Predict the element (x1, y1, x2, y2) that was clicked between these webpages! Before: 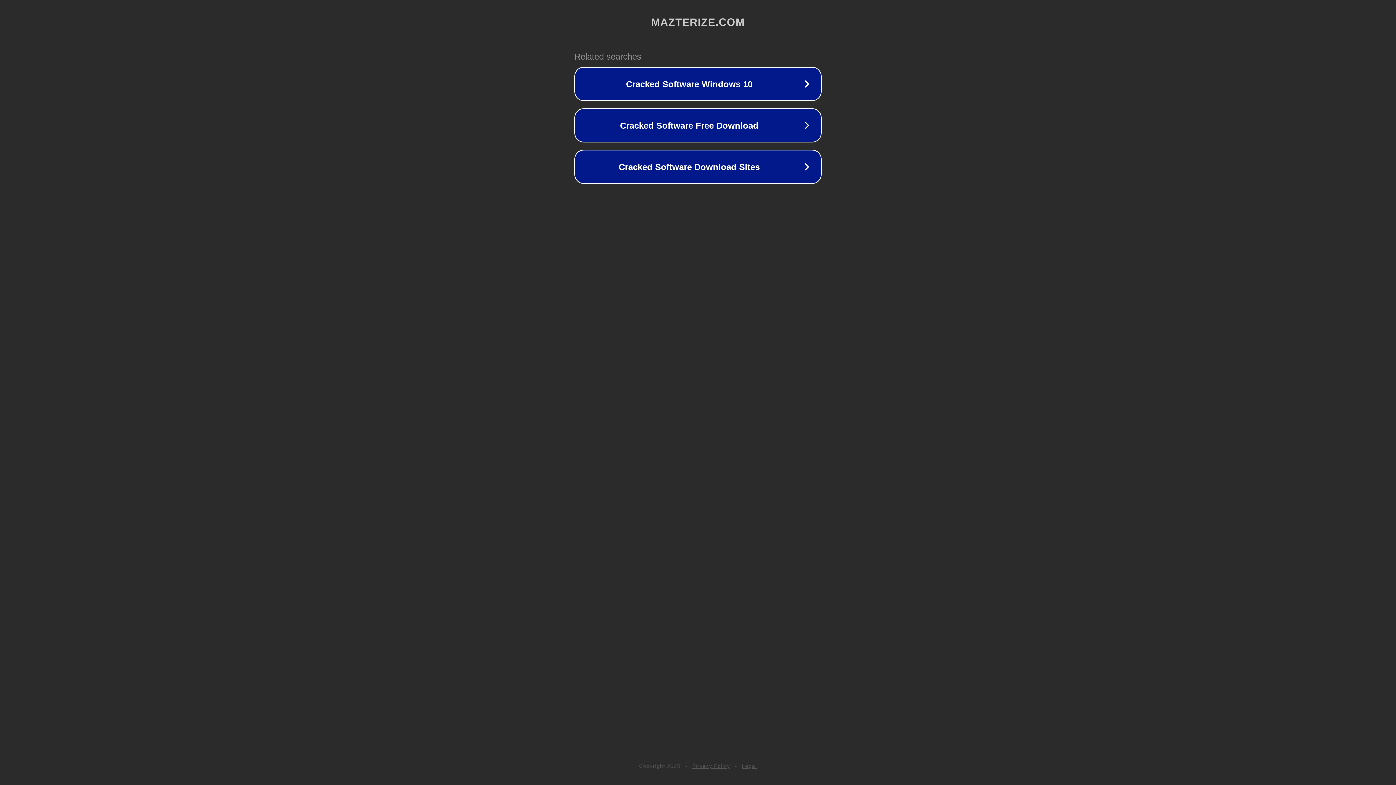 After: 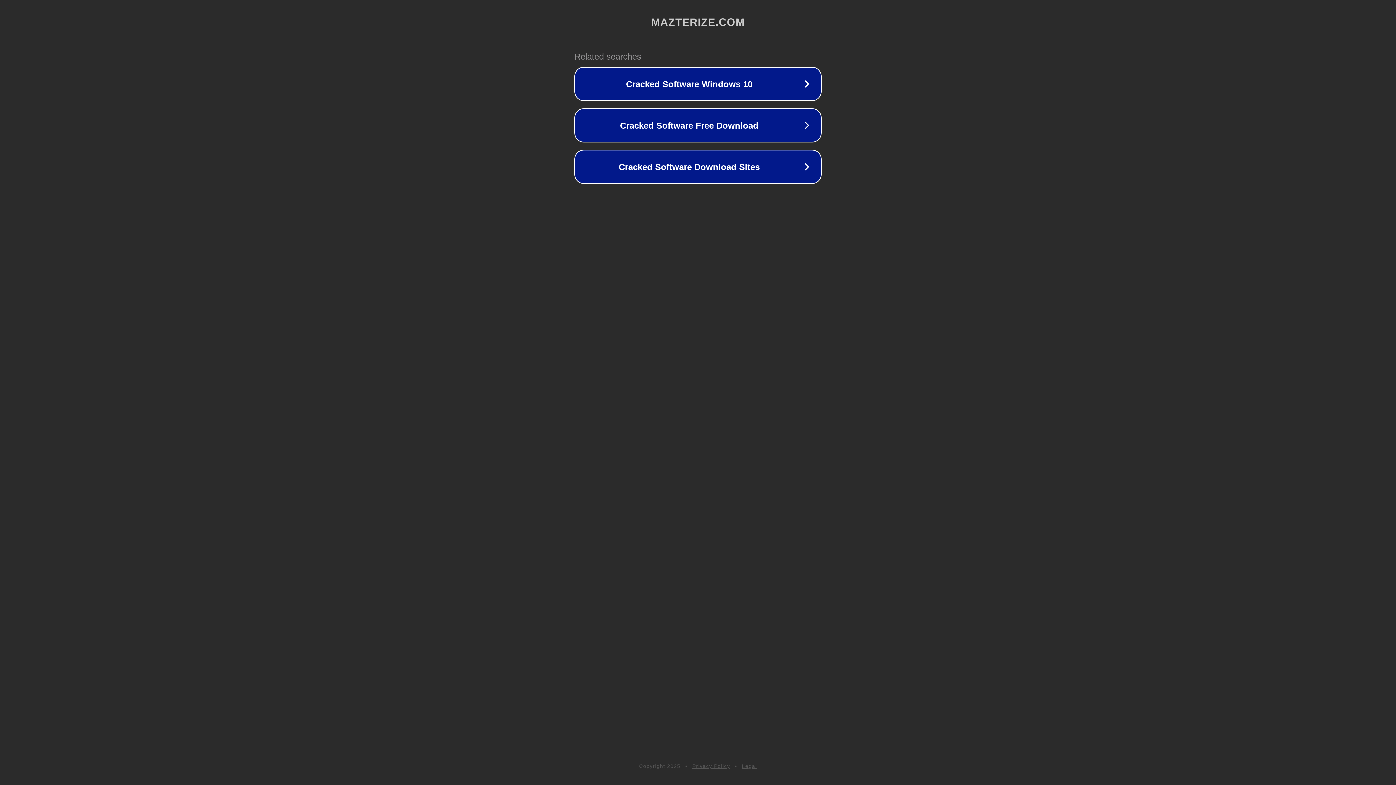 Action: bbox: (692, 763, 730, 769) label: Privacy Policy